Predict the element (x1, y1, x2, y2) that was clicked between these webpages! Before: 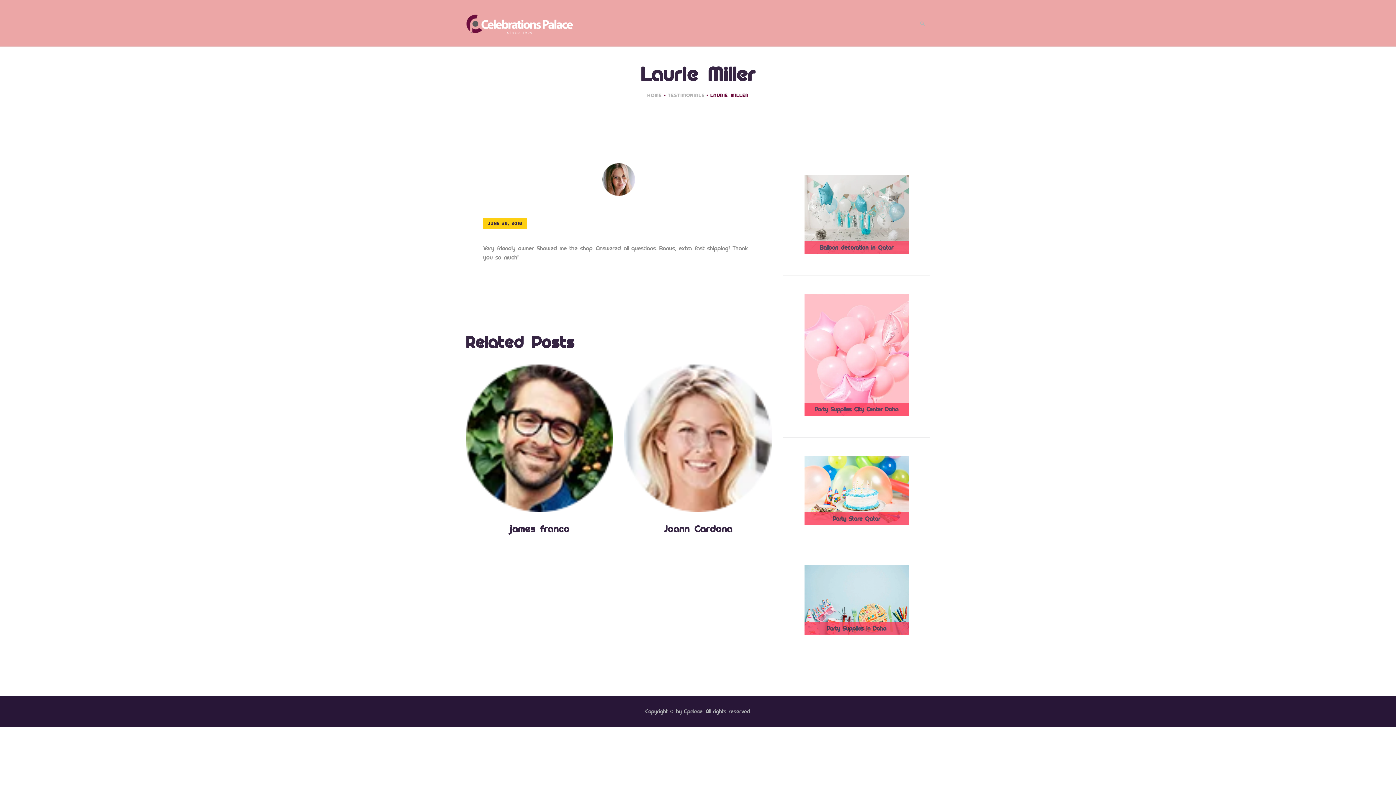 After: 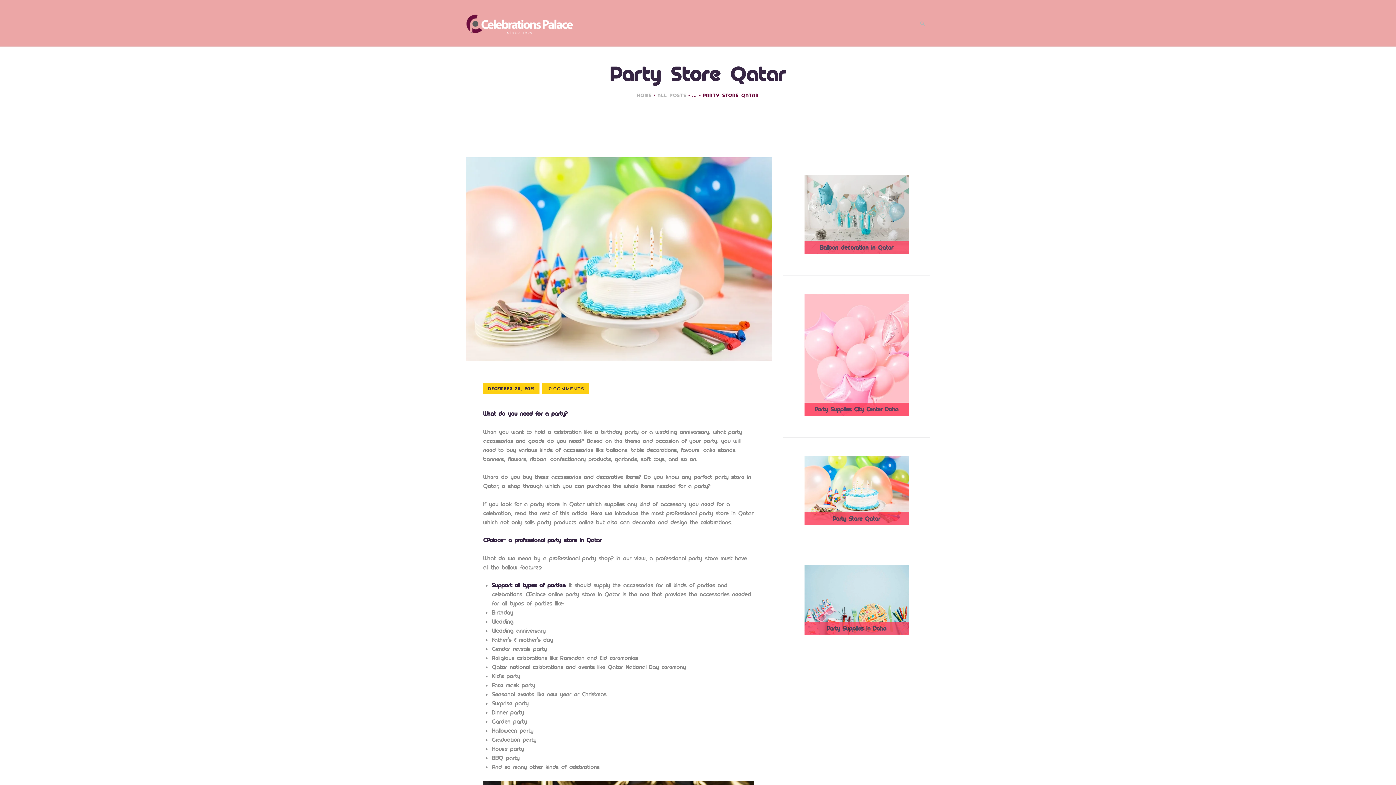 Action: bbox: (804, 455, 908, 525)